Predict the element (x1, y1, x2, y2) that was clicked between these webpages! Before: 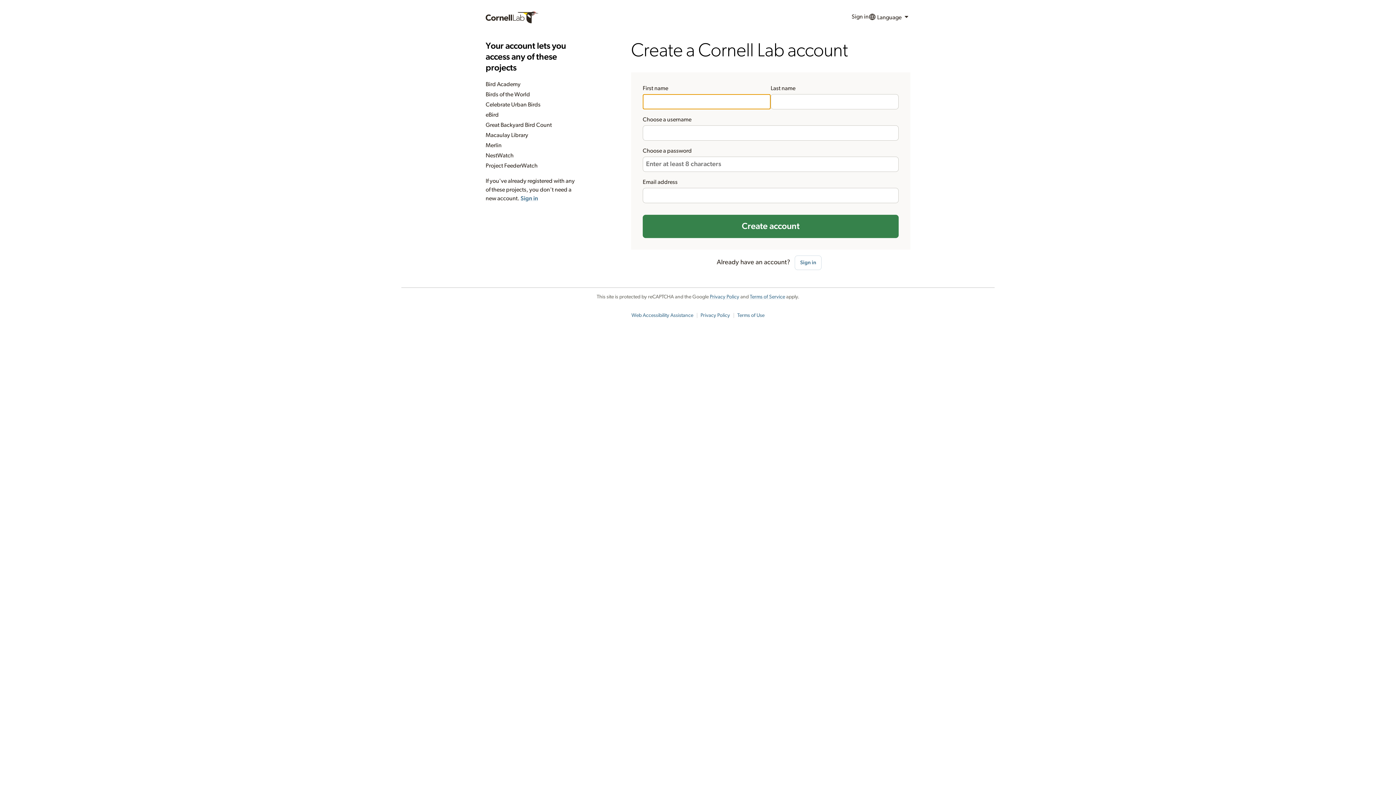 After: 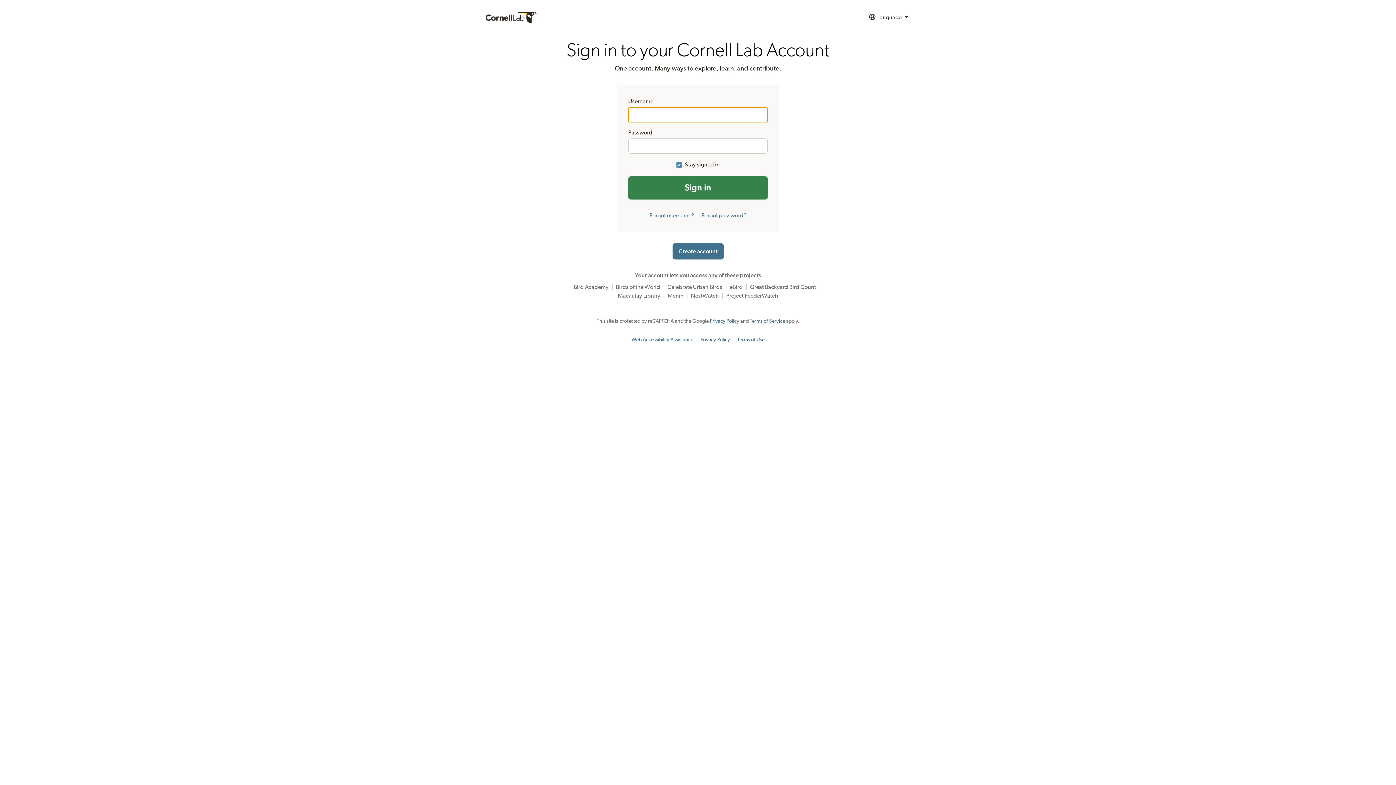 Action: label: Sign in bbox: (794, 255, 821, 270)